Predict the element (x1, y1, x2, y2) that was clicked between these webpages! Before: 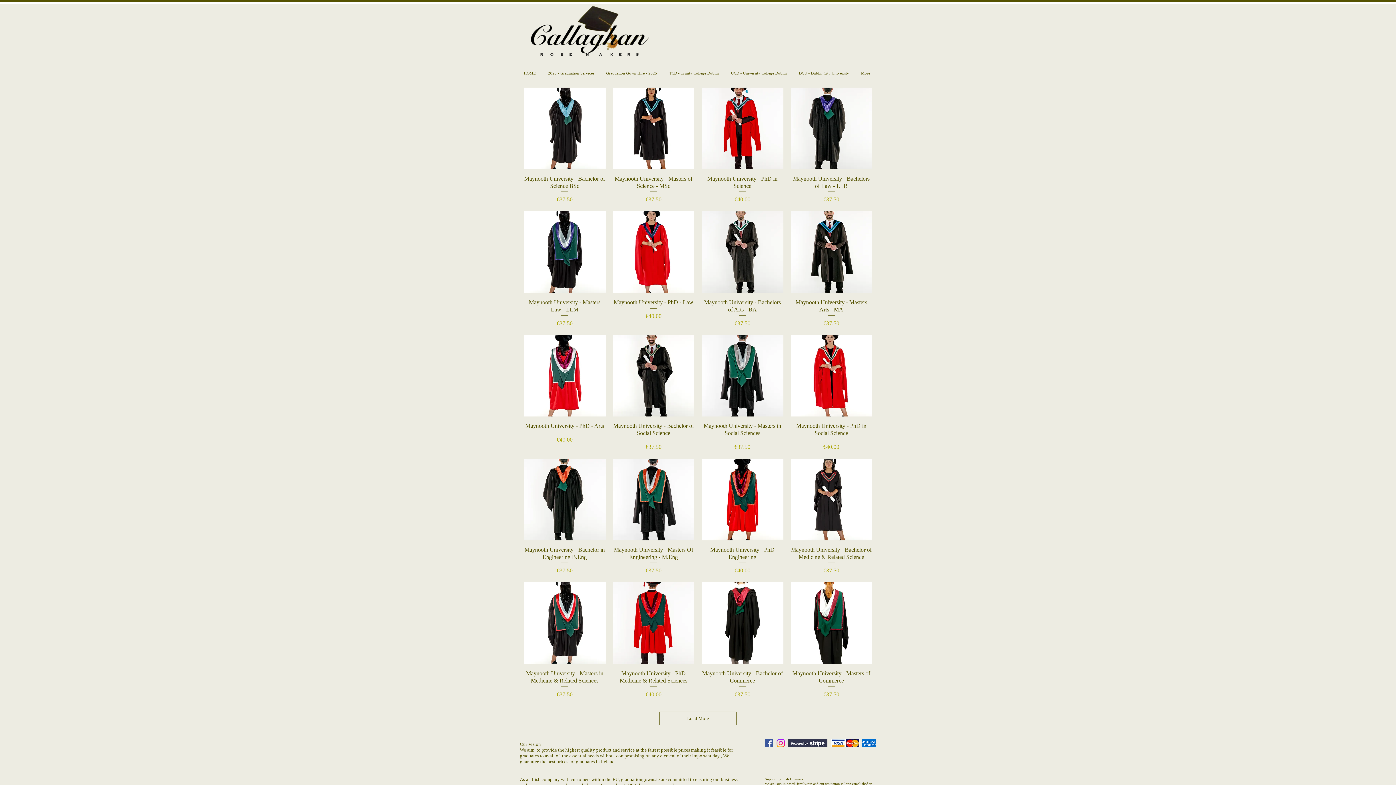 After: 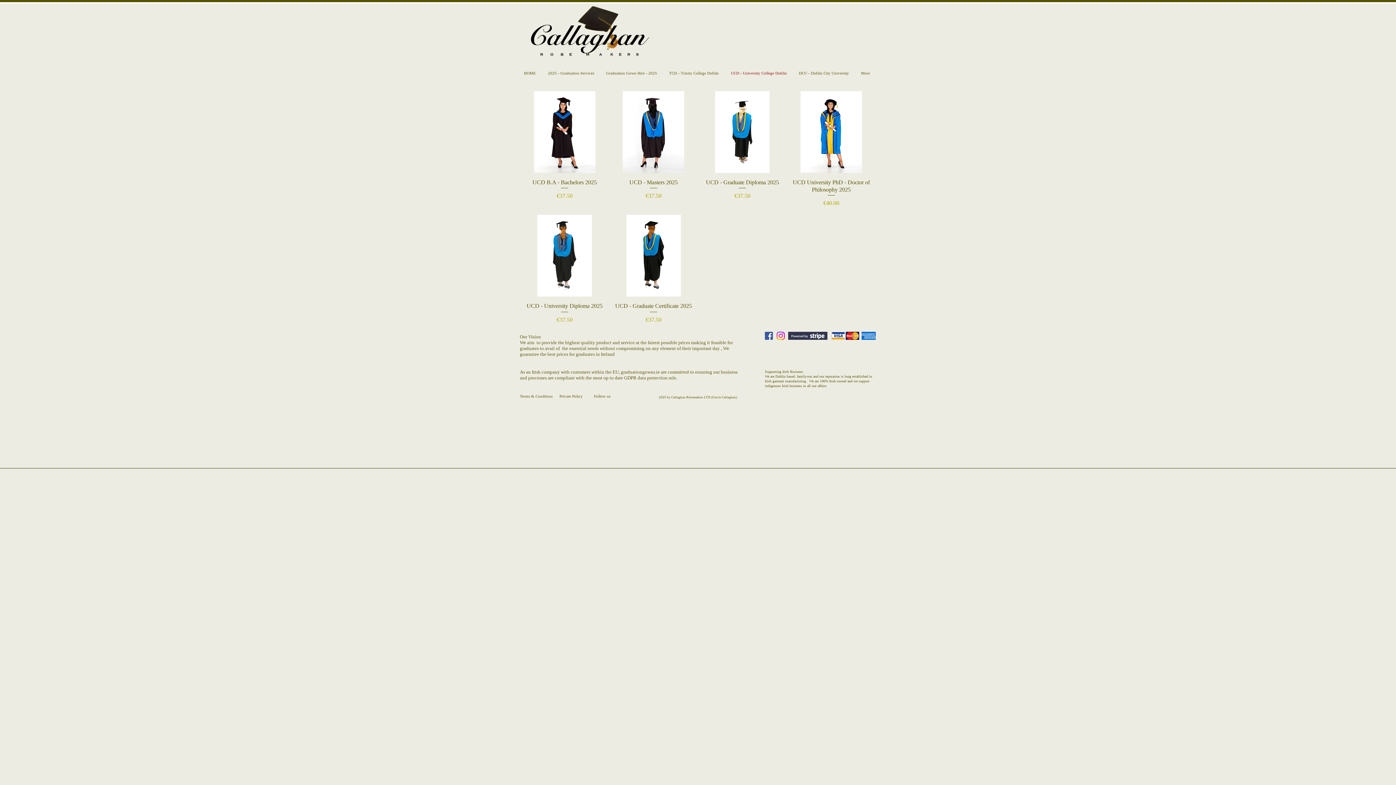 Action: label: UCD - University College Dublin bbox: (725, 64, 793, 82)